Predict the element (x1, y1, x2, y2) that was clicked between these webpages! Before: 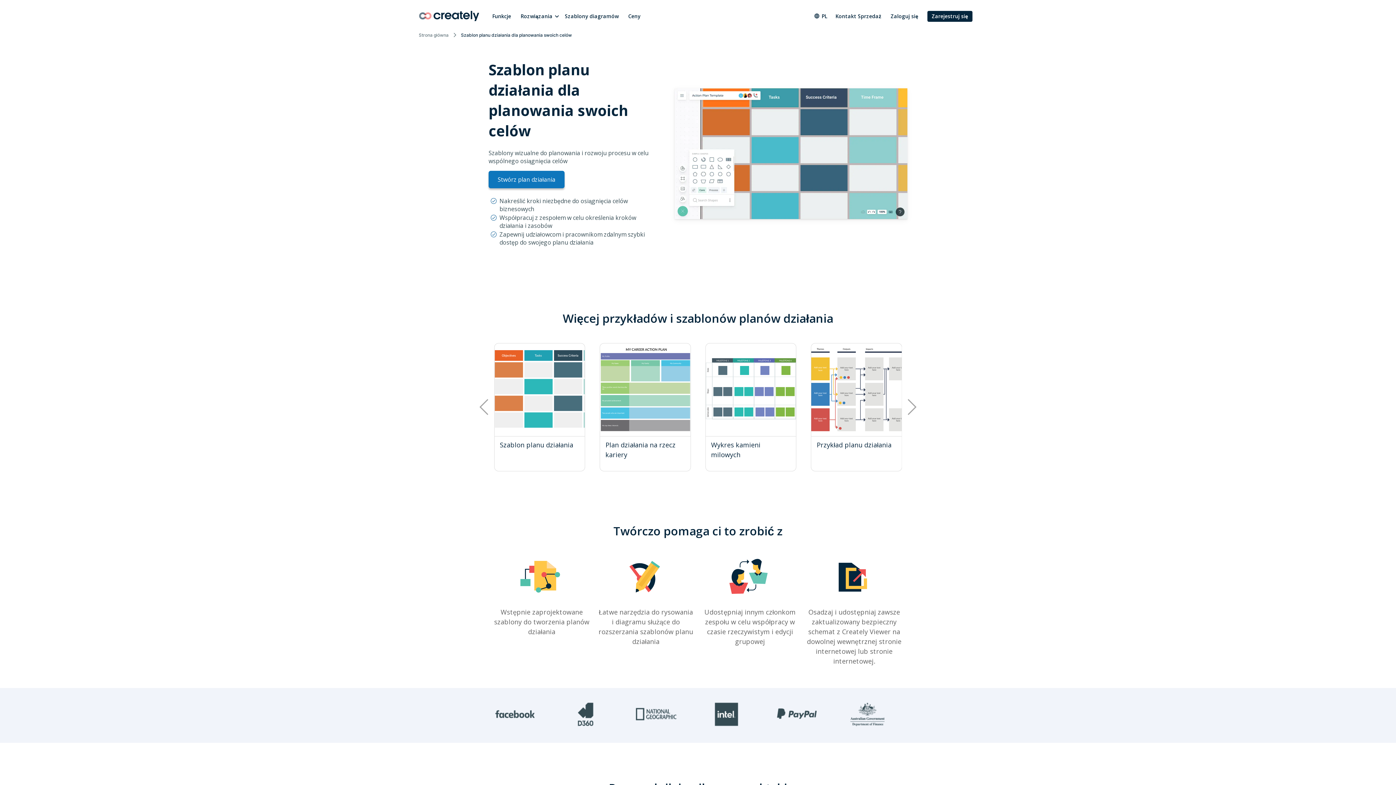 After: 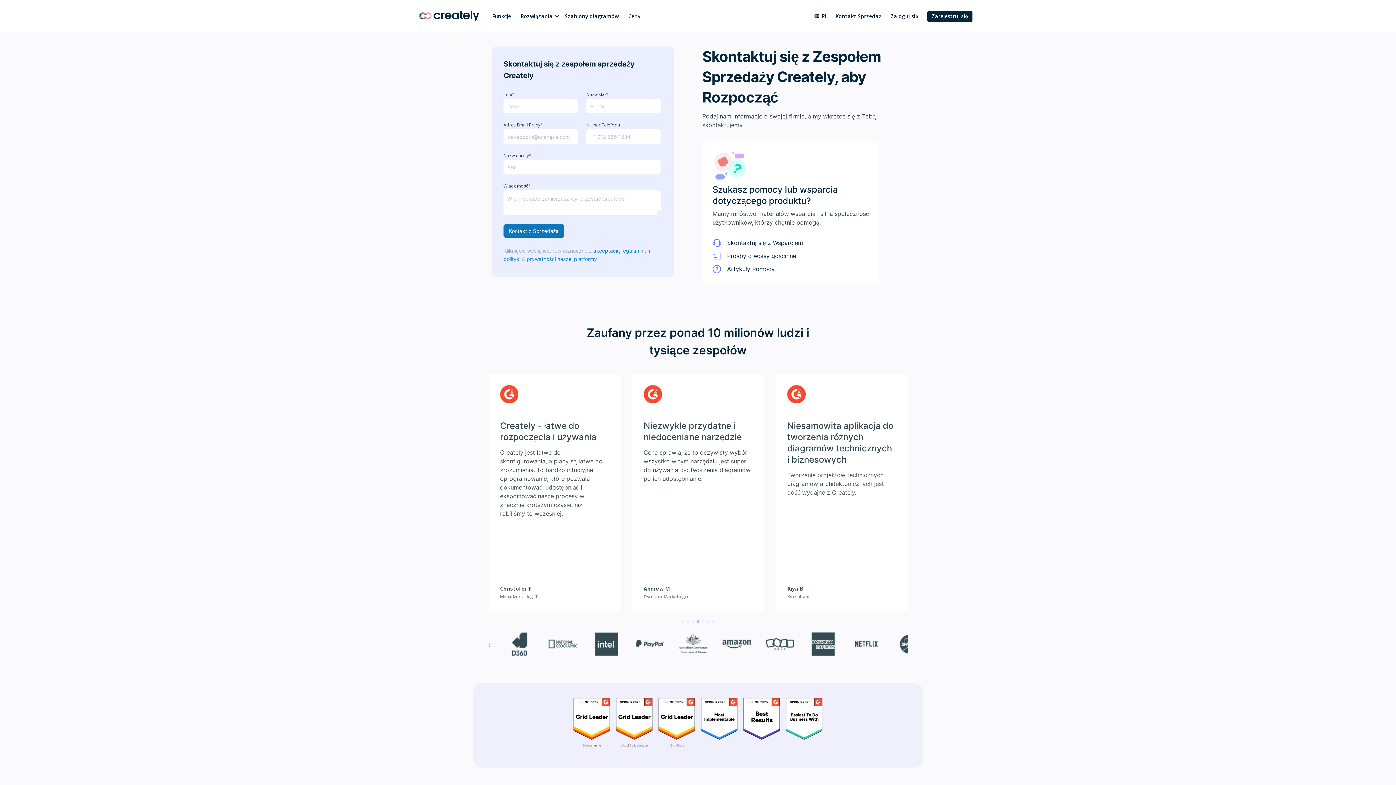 Action: label: Kontakt Sprzedaż bbox: (830, 9, 886, 22)